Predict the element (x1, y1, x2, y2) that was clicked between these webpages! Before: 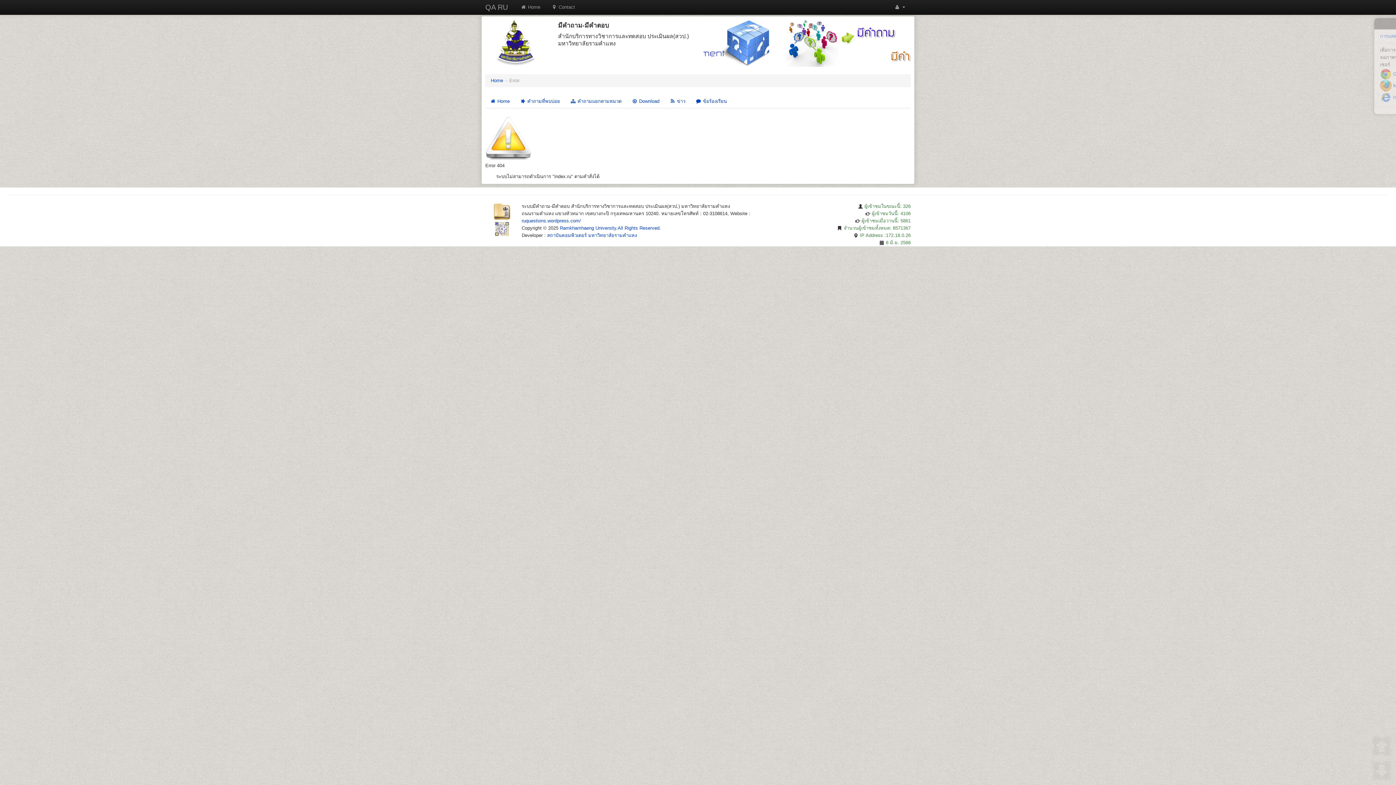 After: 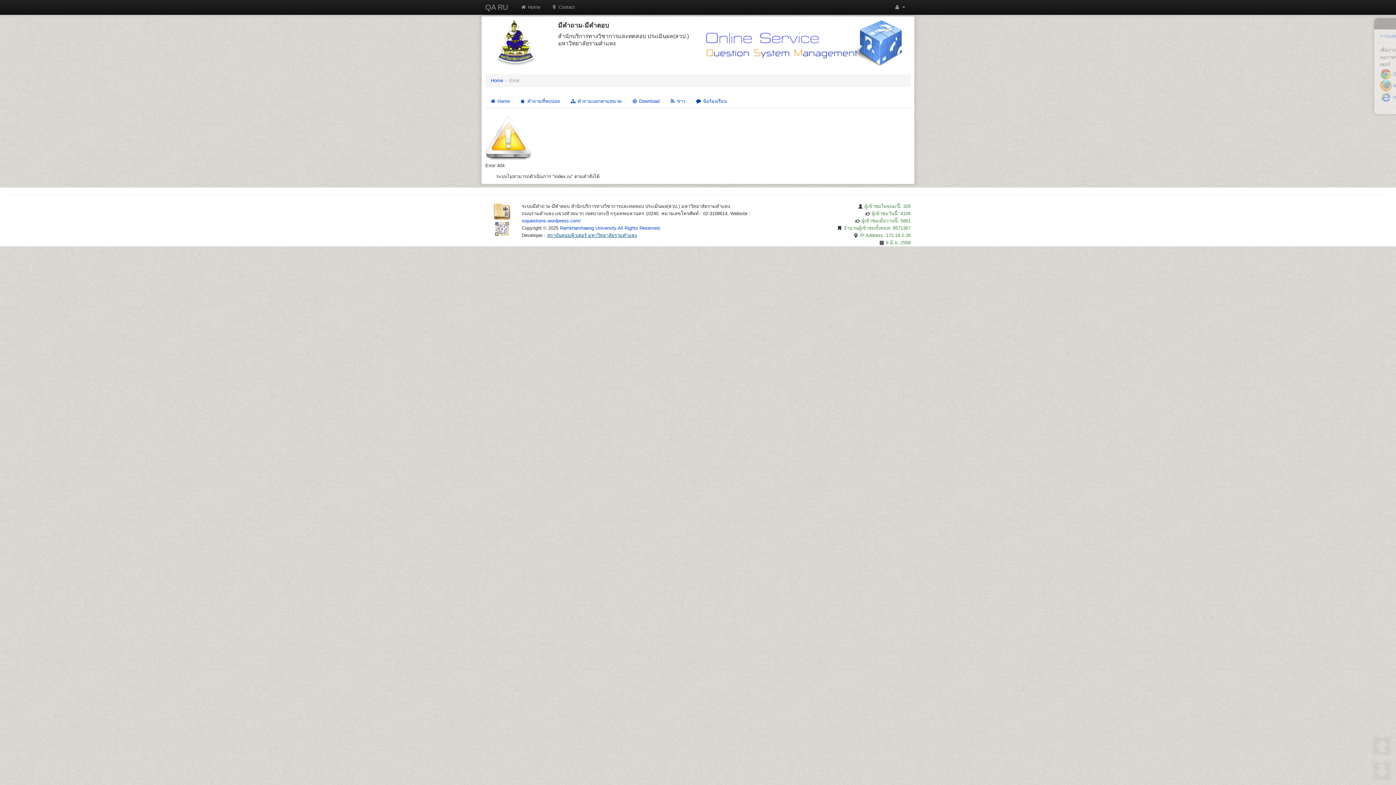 Action: bbox: (547, 232, 637, 238) label: สถาบันคอมพิวเตอร์ มหาวิทยาลัยรามคำแหง